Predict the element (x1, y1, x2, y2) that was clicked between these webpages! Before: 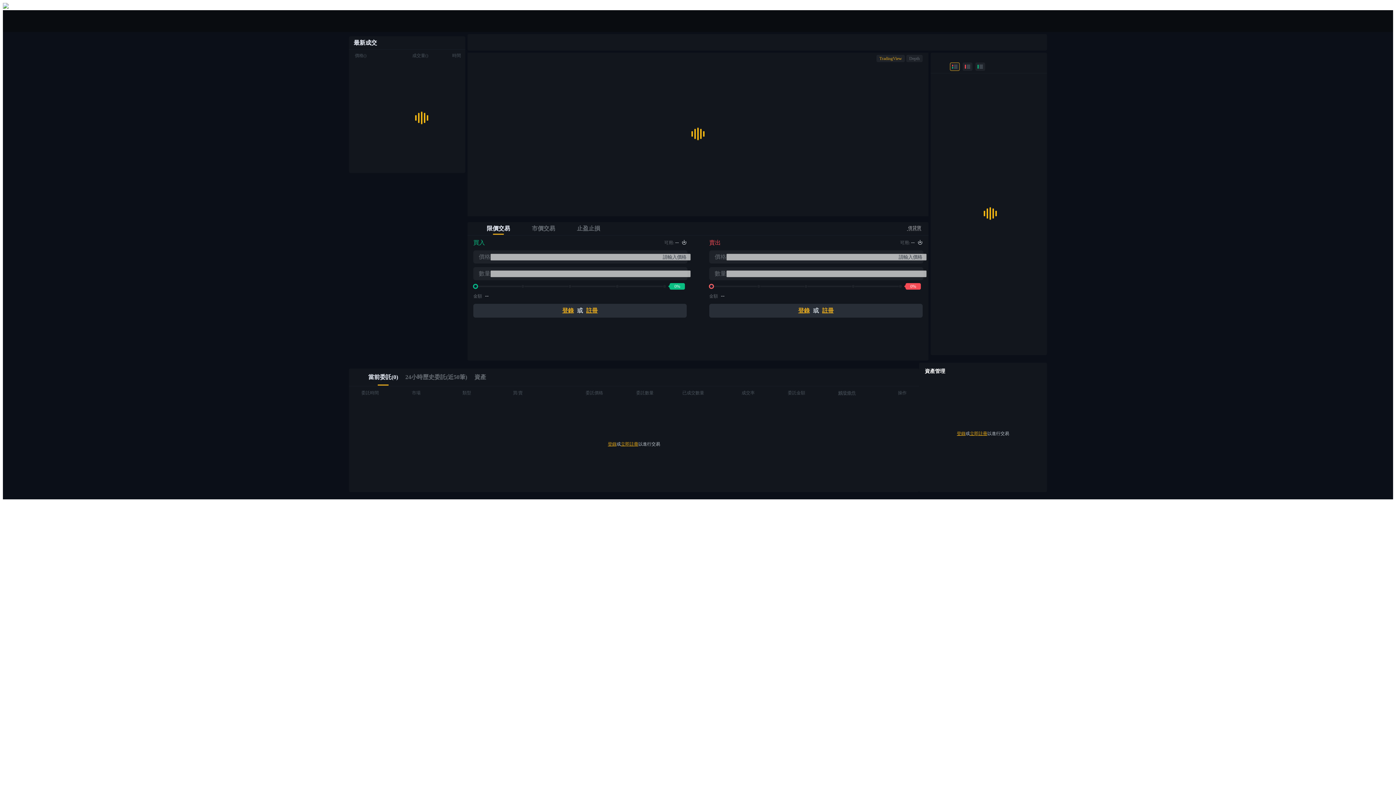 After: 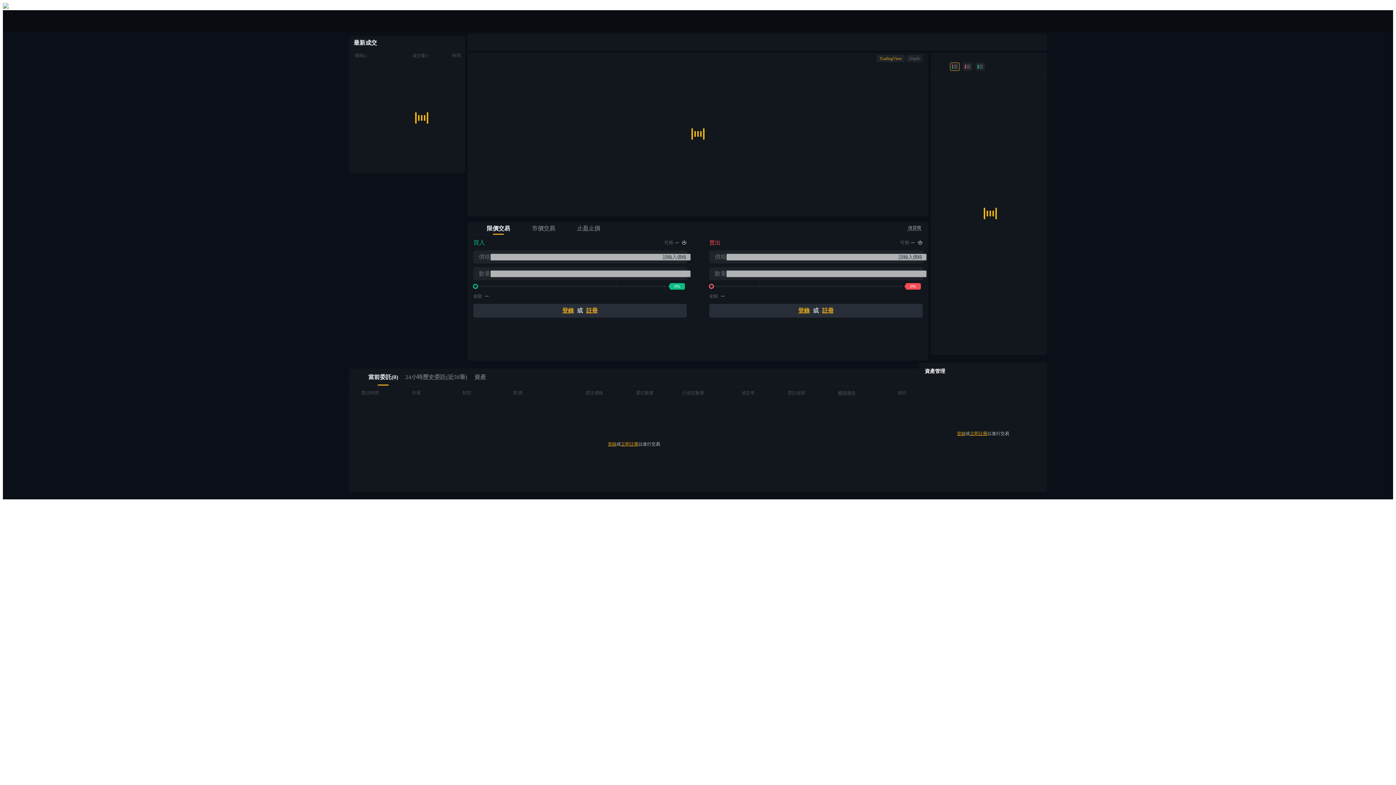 Action: label: ETF

無爆倉風險的槓桿交易 bbox: (17, 230, 1393, 263)